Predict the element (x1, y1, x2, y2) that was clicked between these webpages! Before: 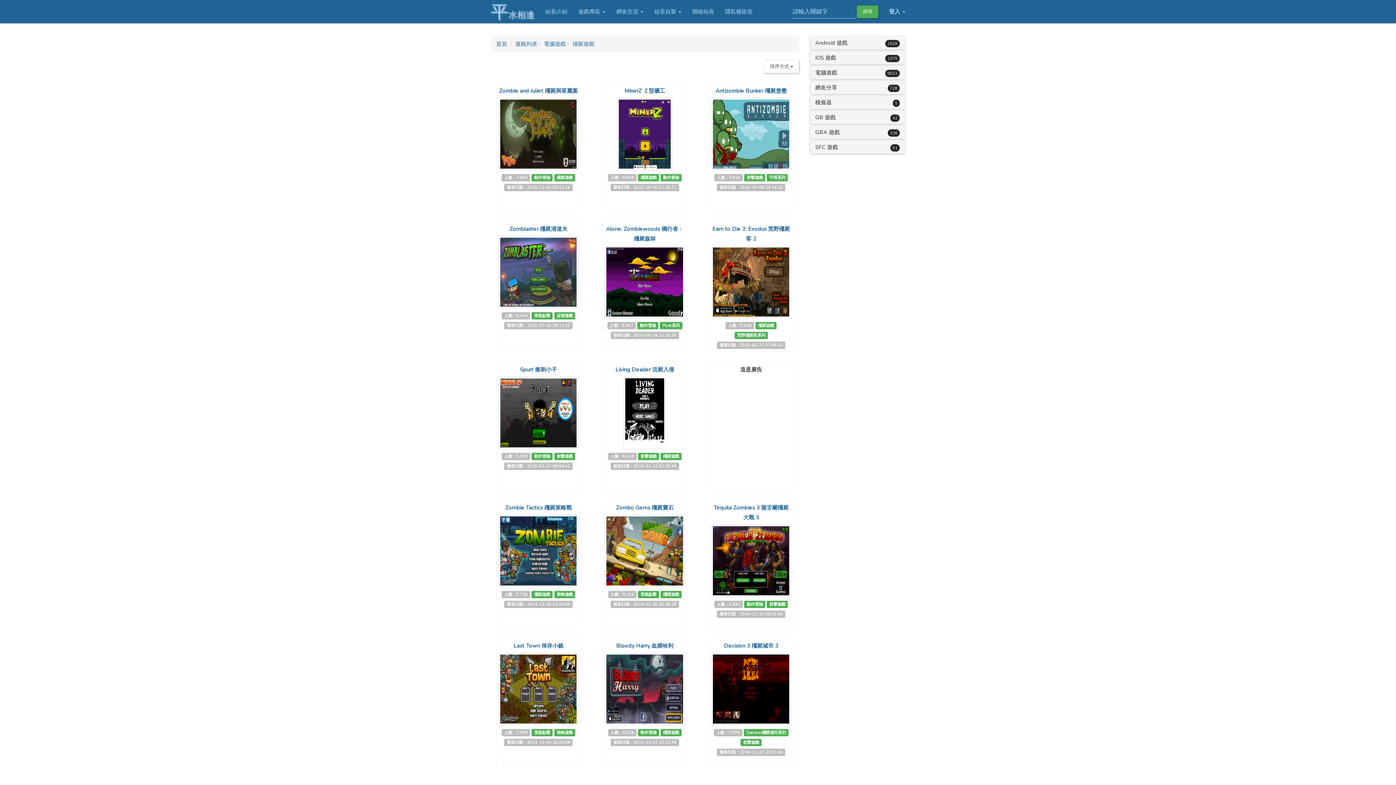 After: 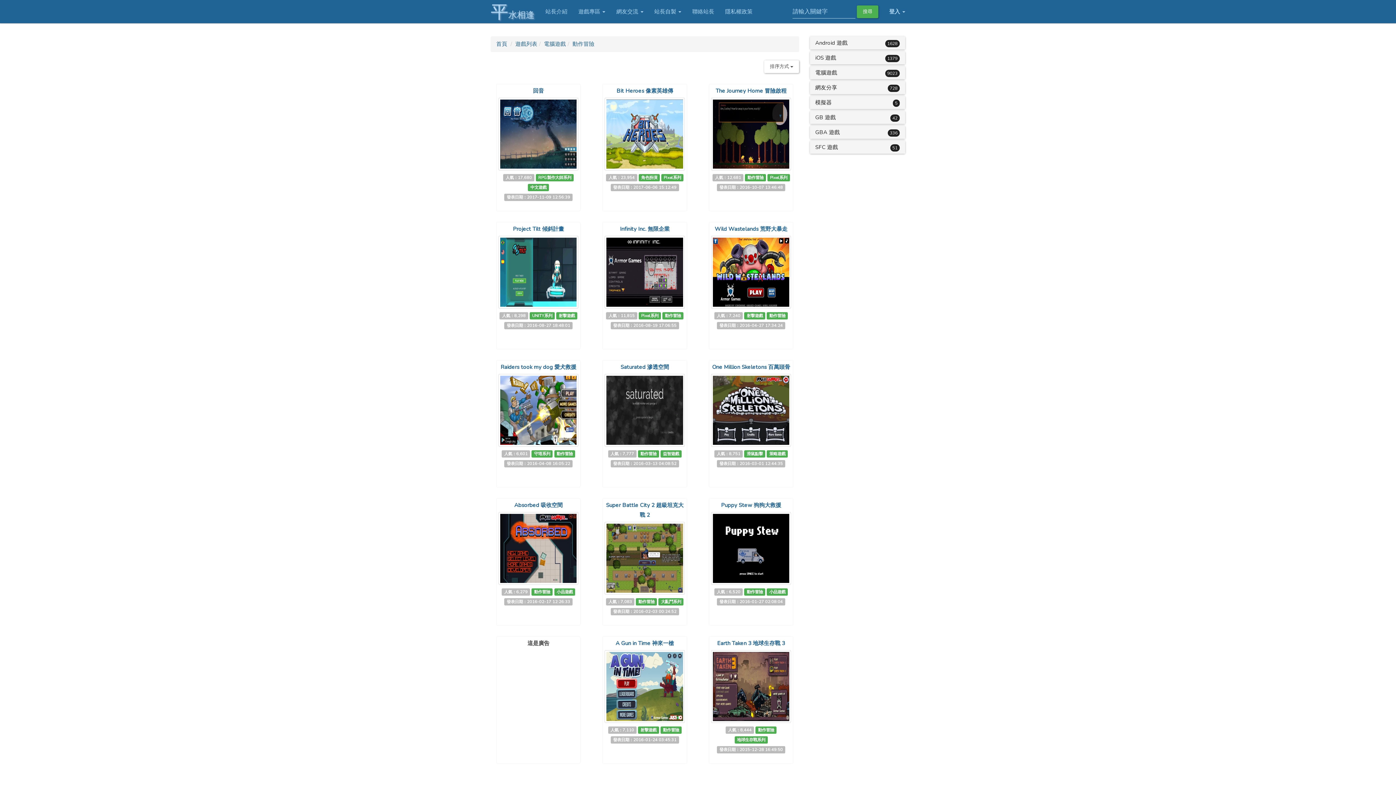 Action: bbox: (531, 452, 552, 459) label: 動作冒險